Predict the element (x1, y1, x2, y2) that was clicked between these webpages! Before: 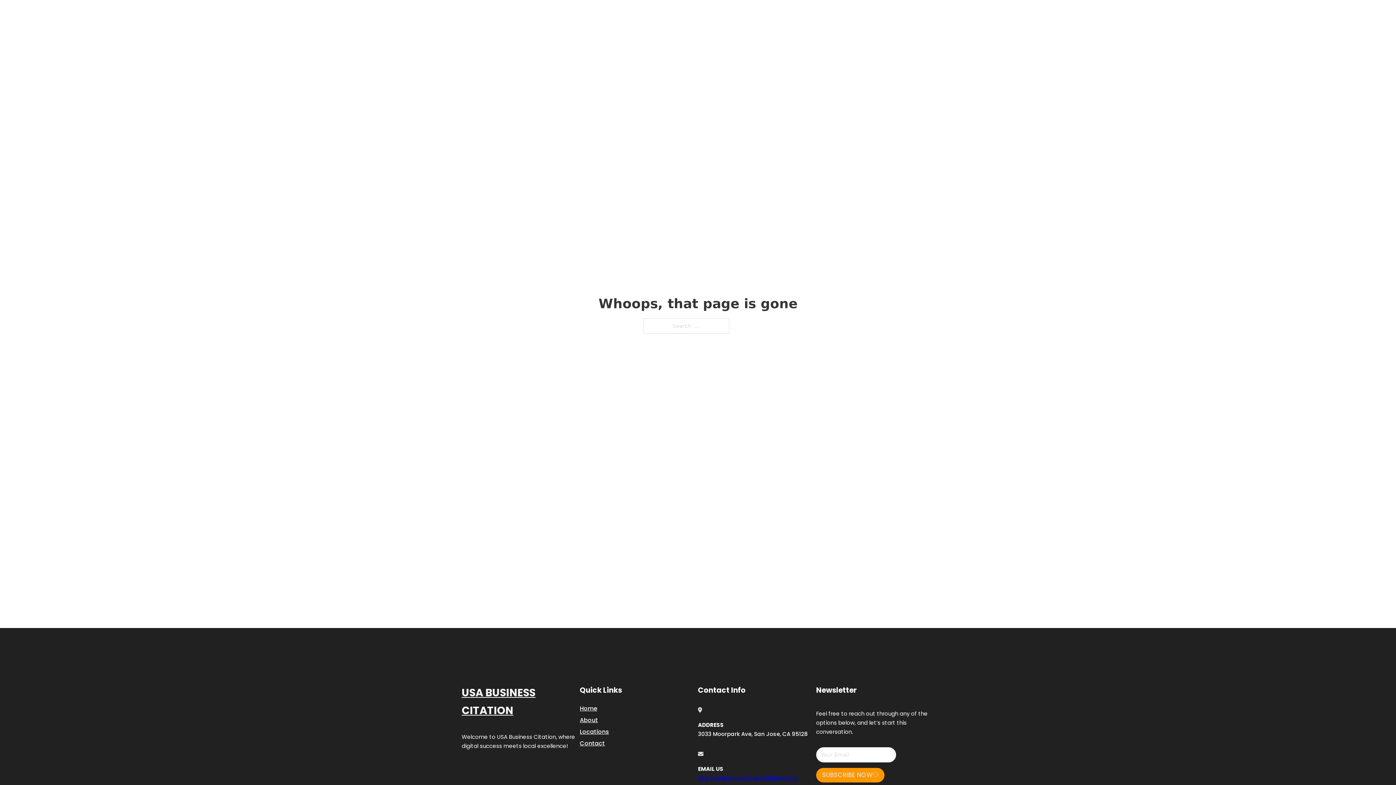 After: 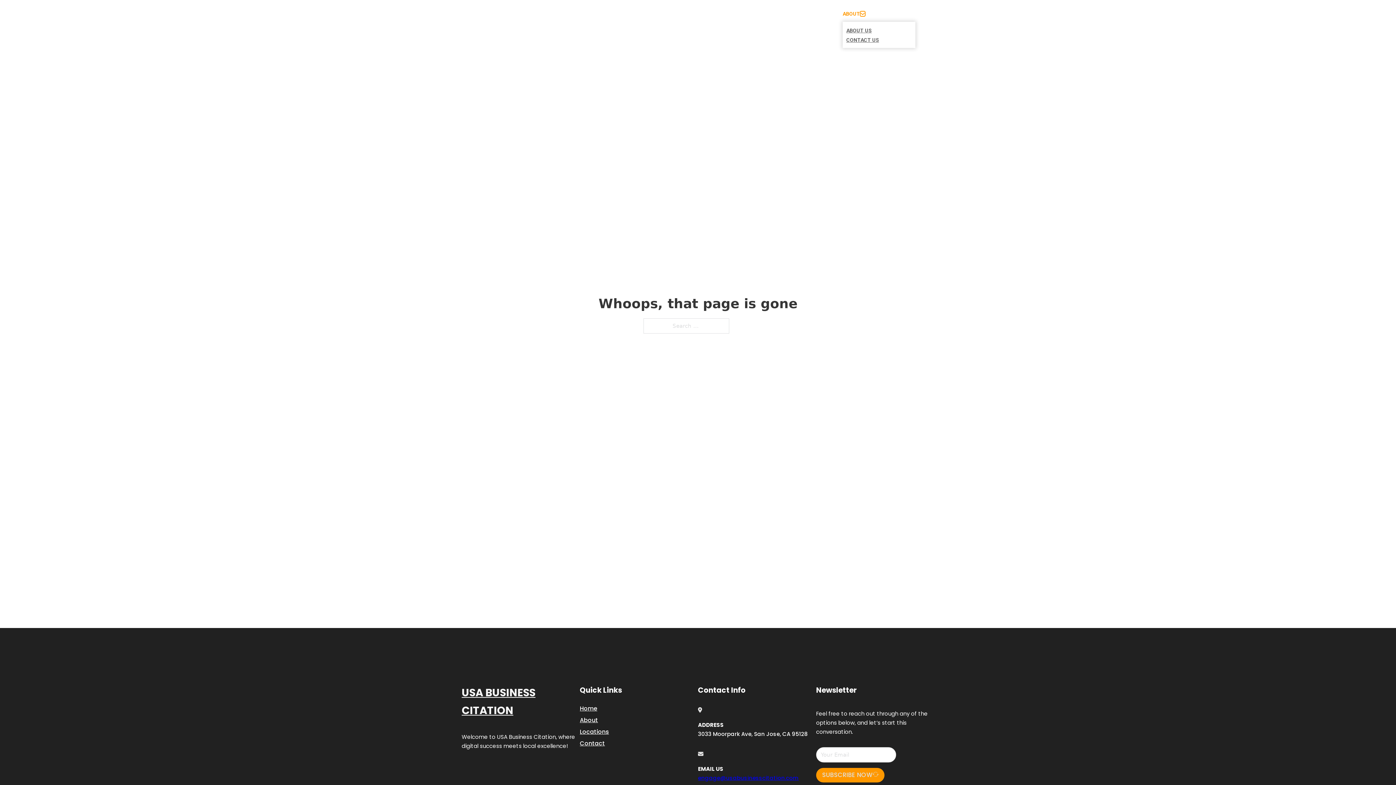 Action: label: Toggle dropdown bbox: (860, 11, 865, 16)